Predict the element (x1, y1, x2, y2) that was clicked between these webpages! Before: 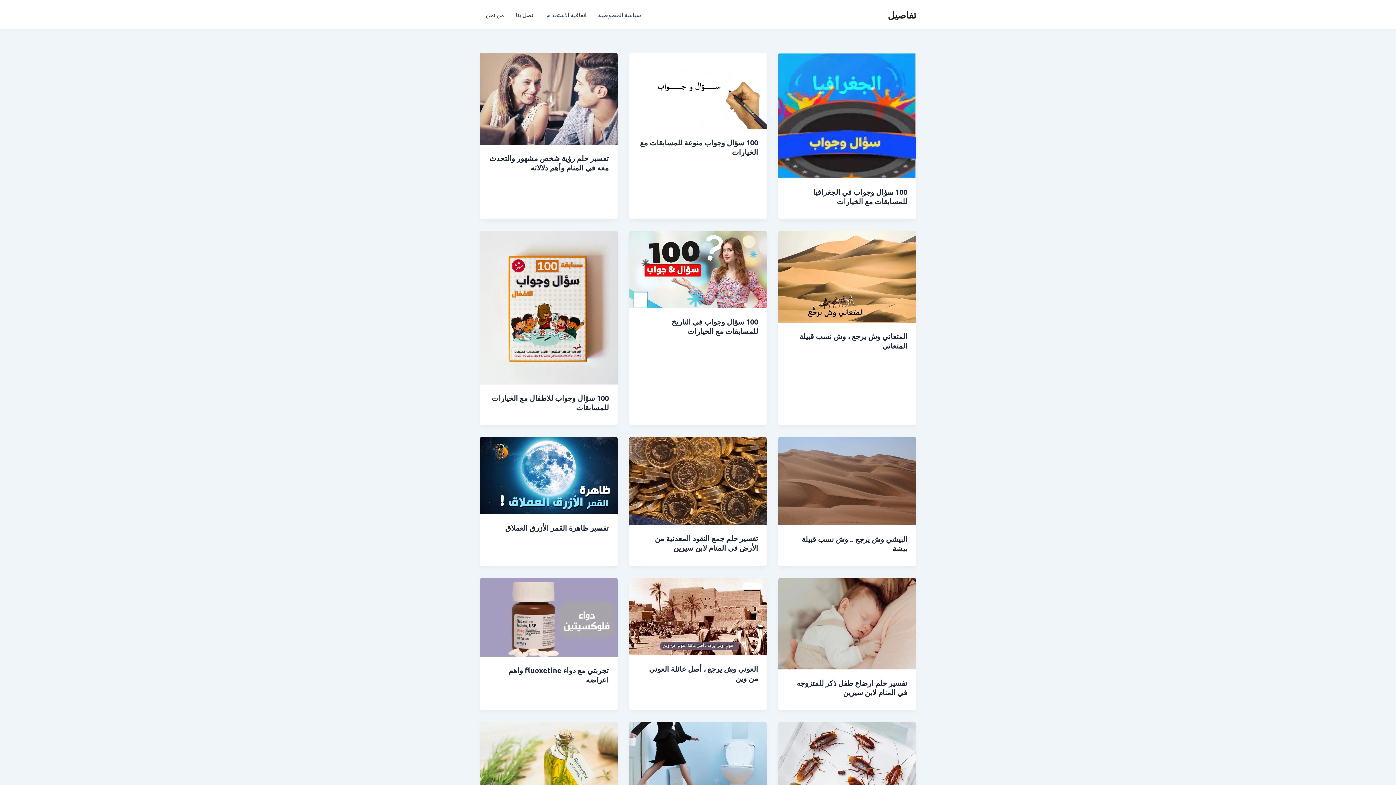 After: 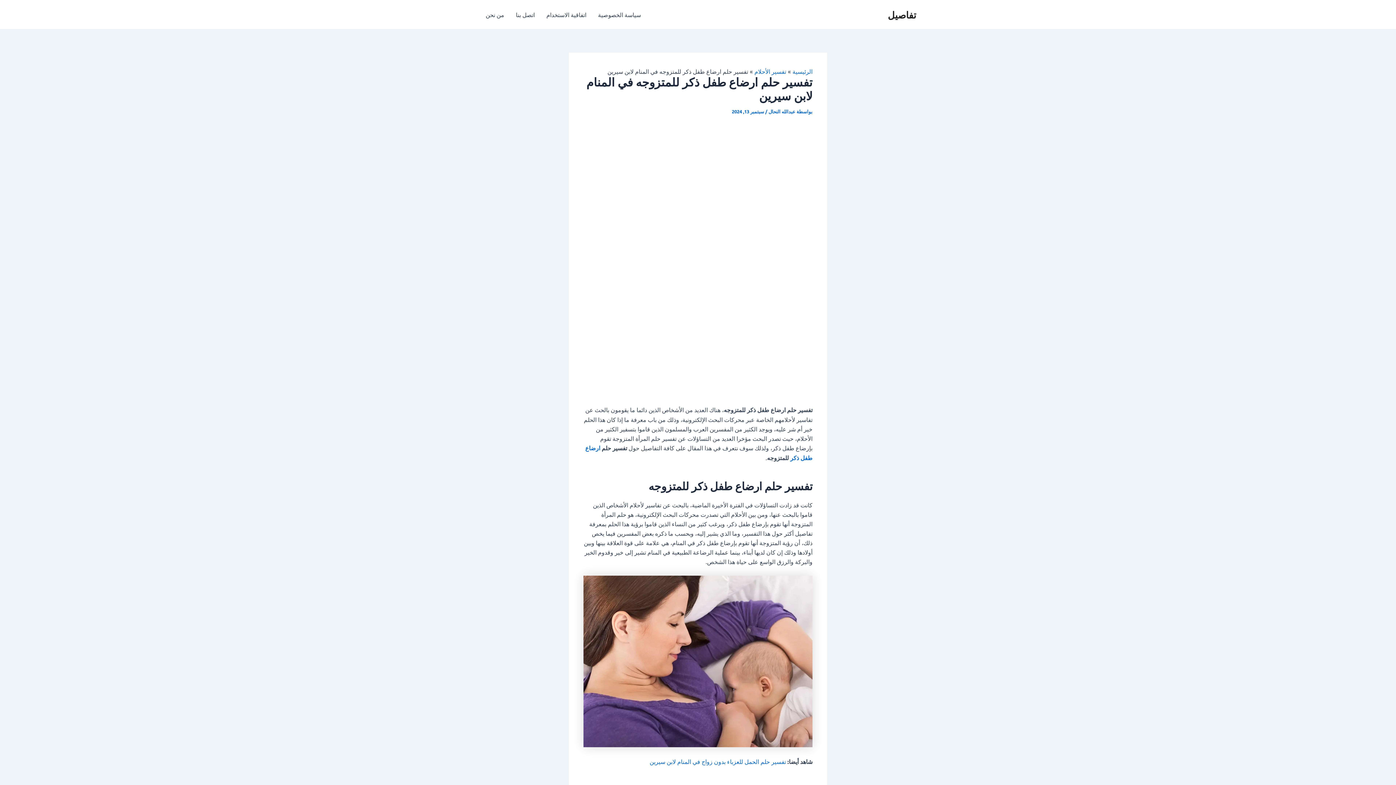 Action: bbox: (778, 619, 916, 626)